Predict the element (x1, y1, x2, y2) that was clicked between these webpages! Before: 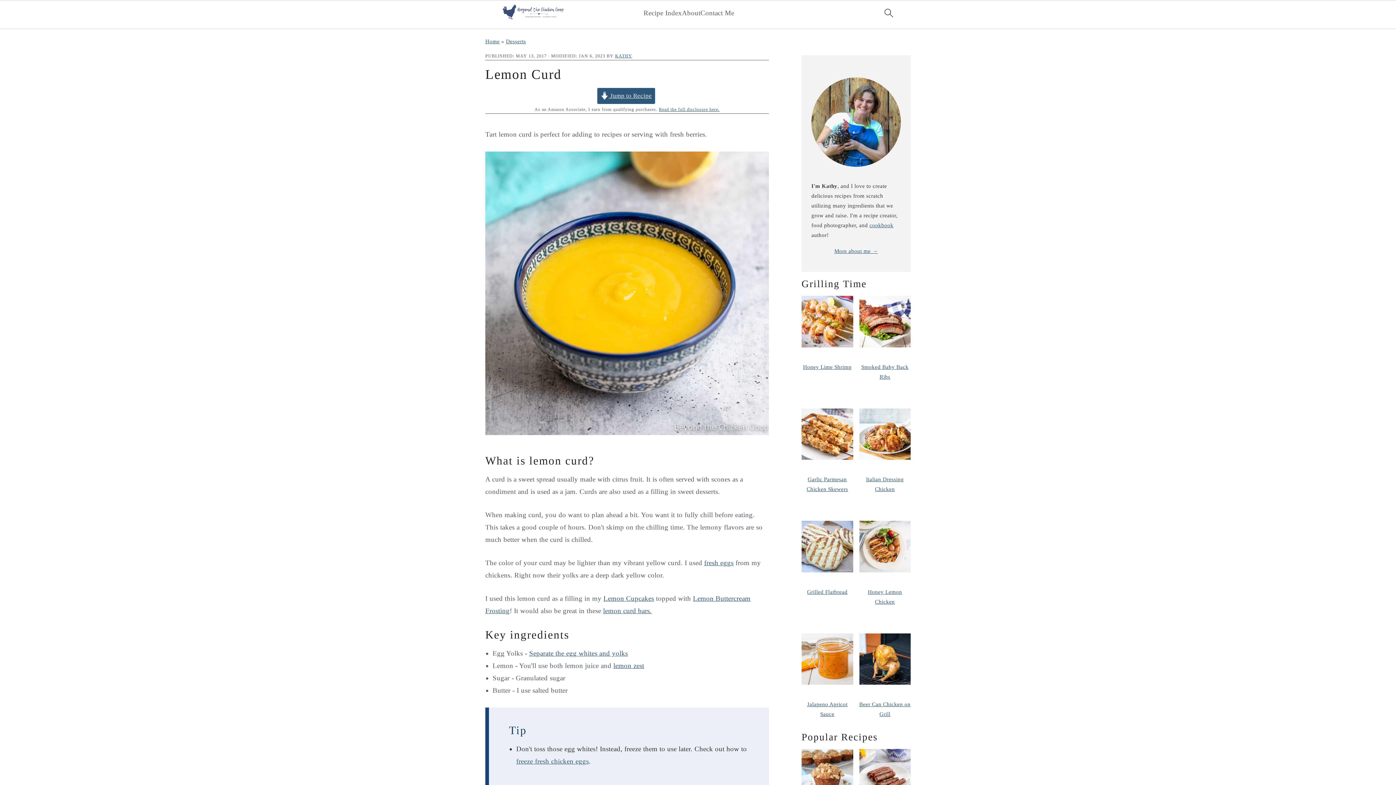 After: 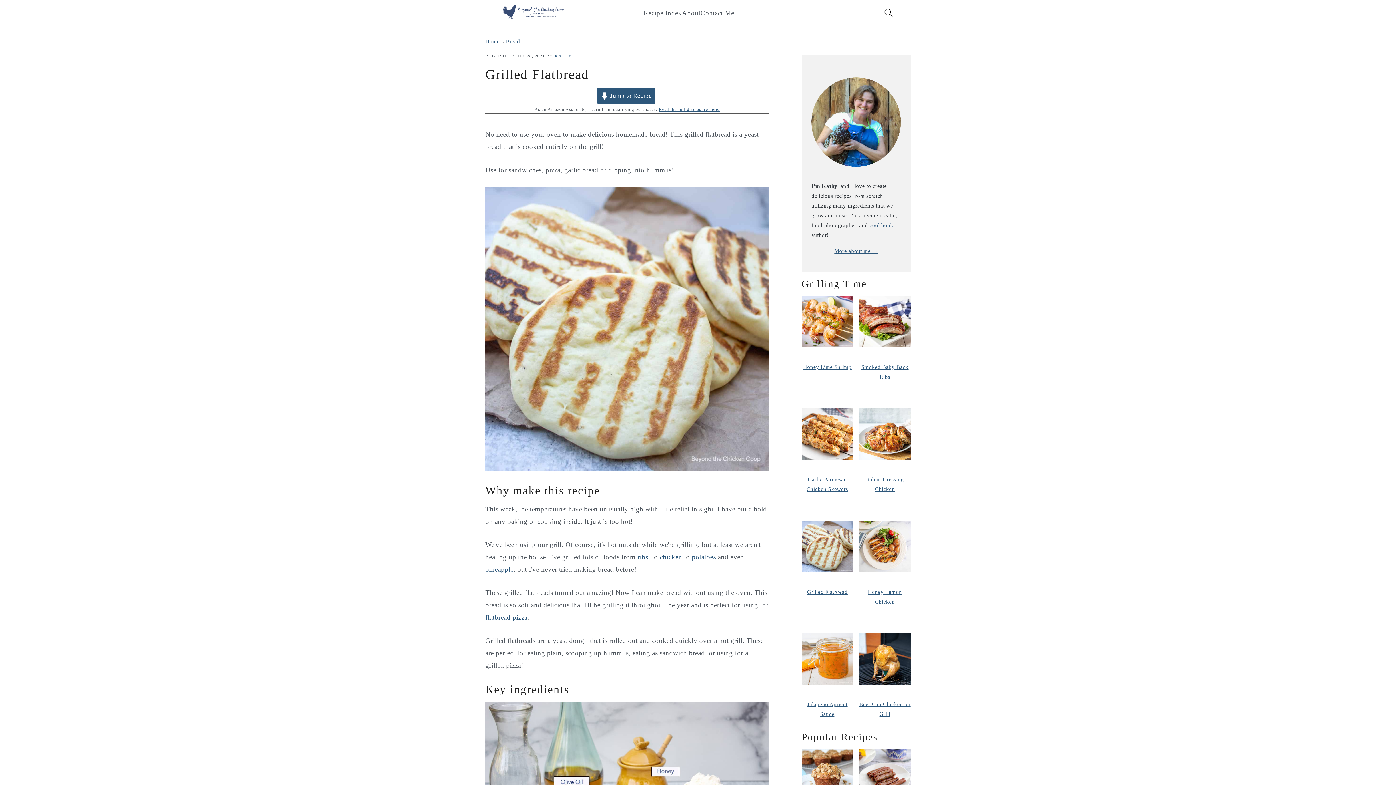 Action: label: Grilled Flatbread bbox: (801, 521, 853, 603)